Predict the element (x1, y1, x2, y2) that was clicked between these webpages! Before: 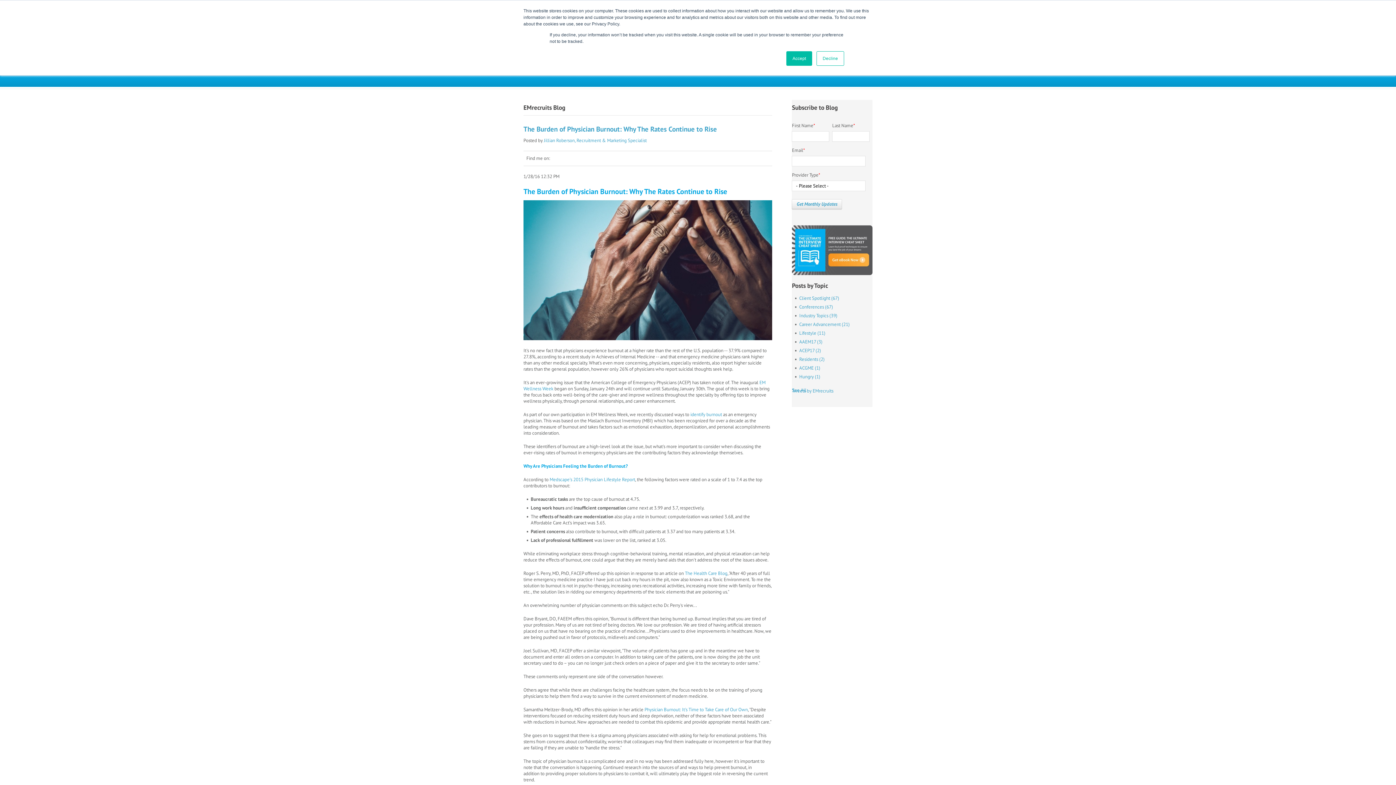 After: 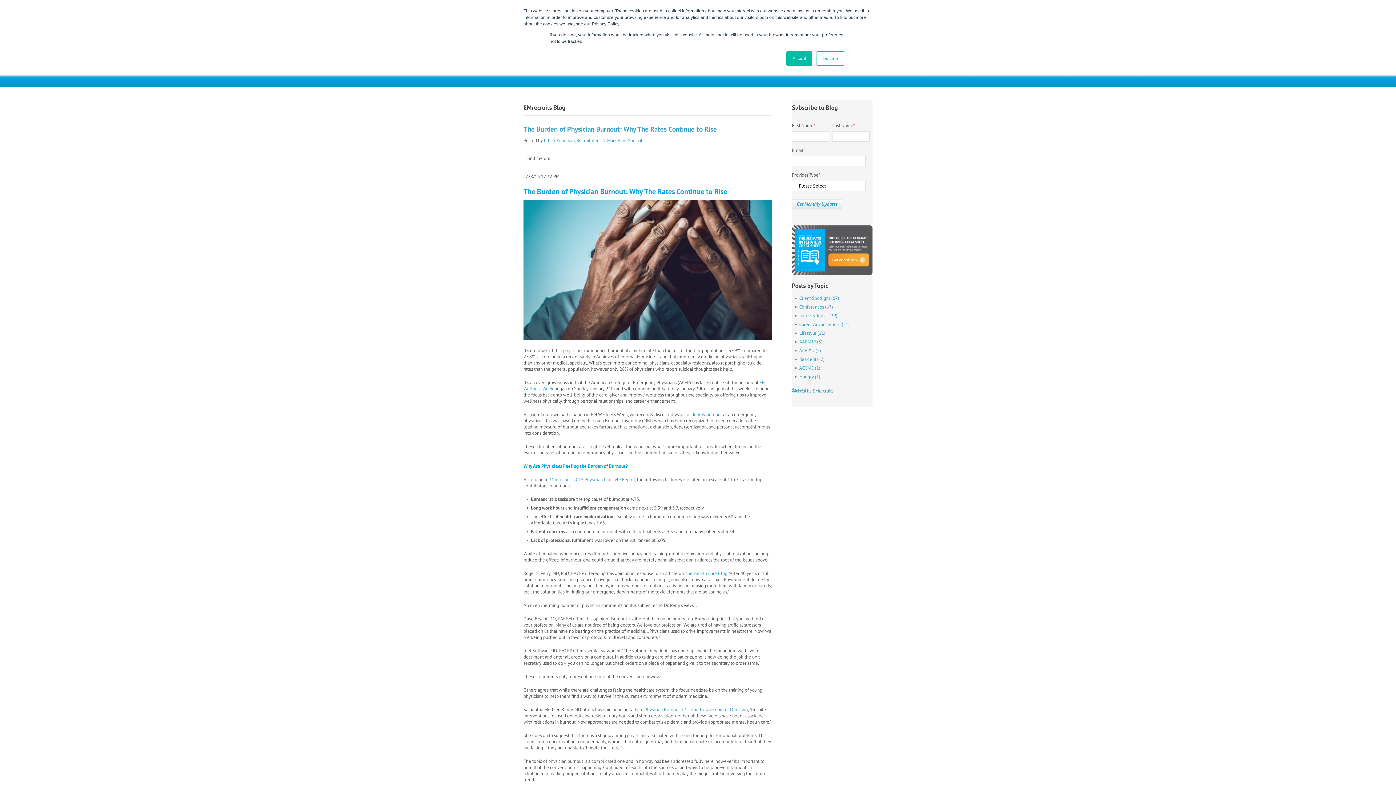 Action: label: Twitter bbox: (575, 154, 584, 163)